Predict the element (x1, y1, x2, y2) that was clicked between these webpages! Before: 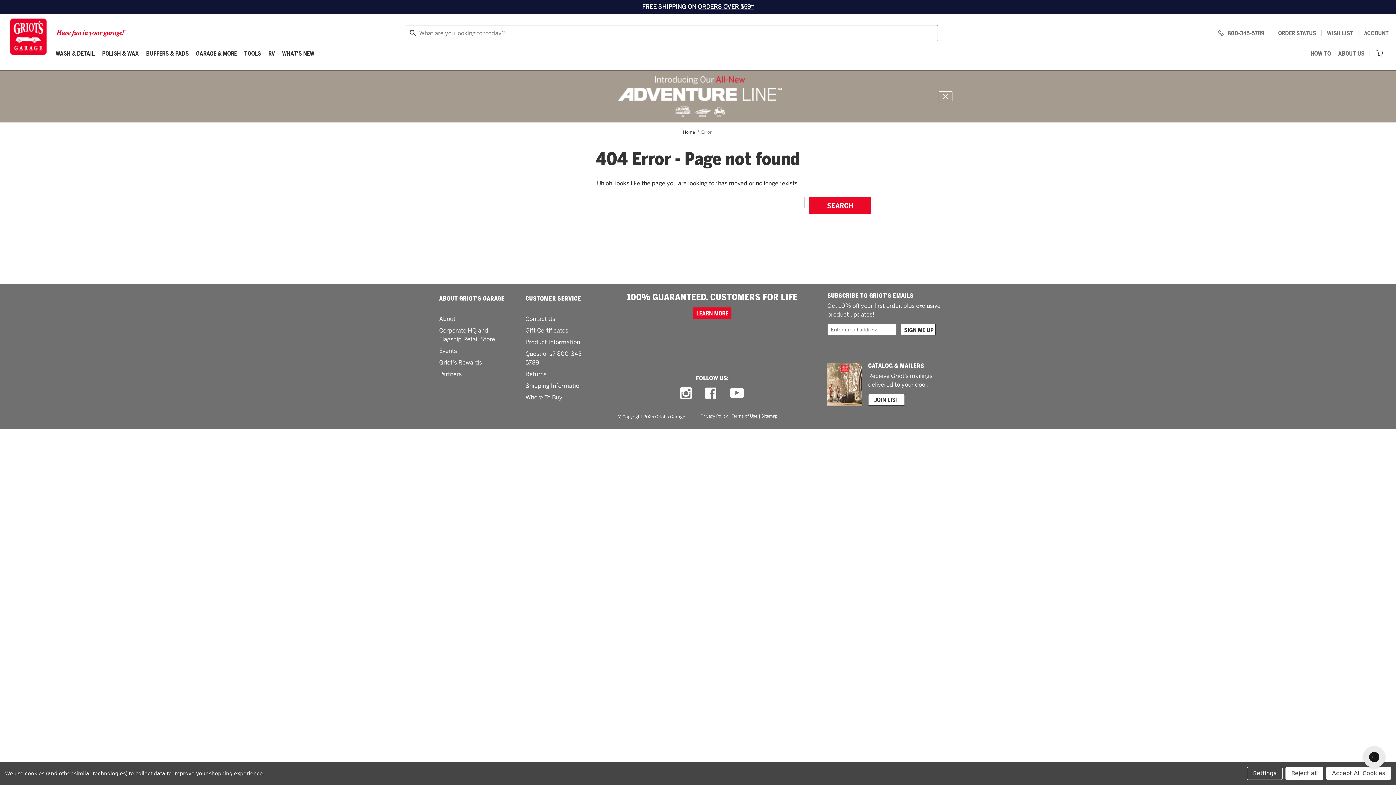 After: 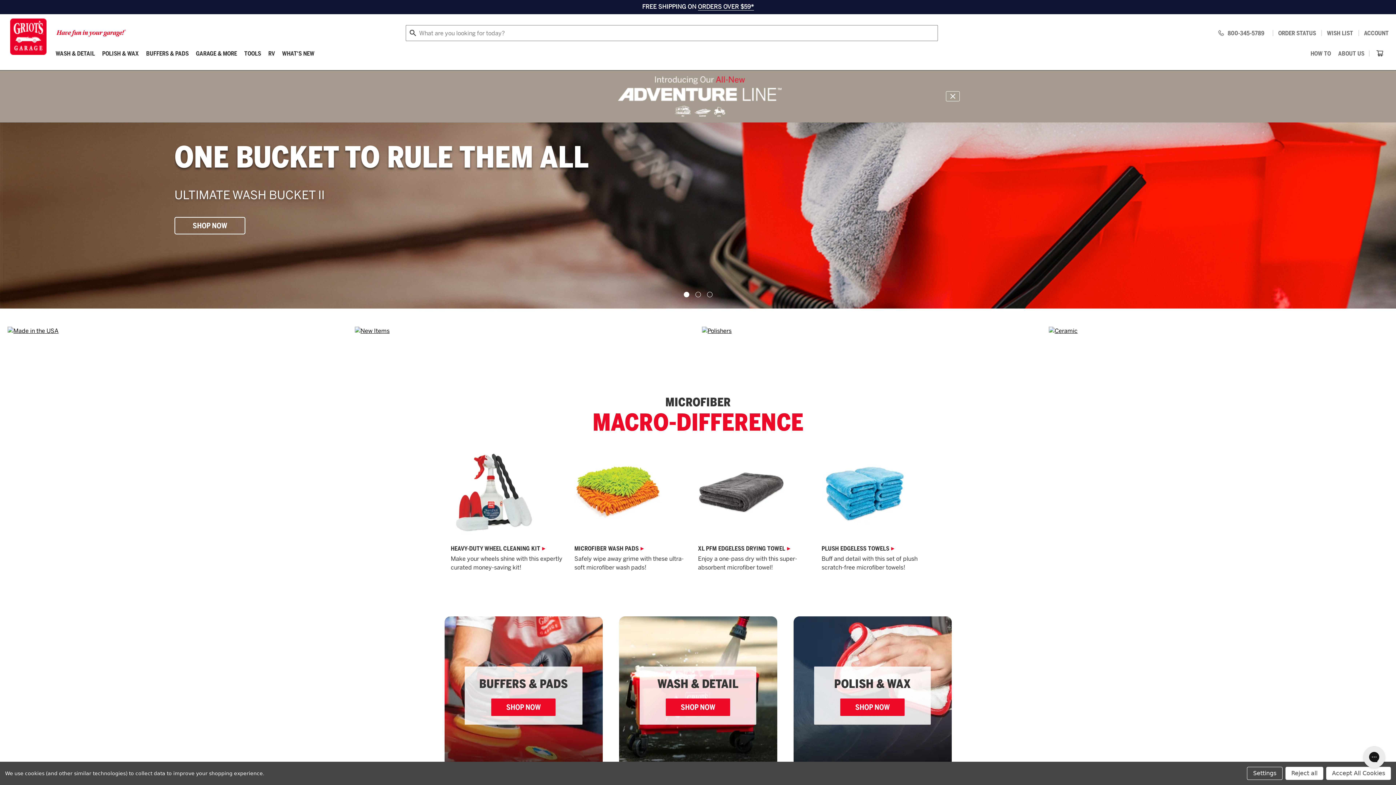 Action: bbox: (10, 18, 46, 41)